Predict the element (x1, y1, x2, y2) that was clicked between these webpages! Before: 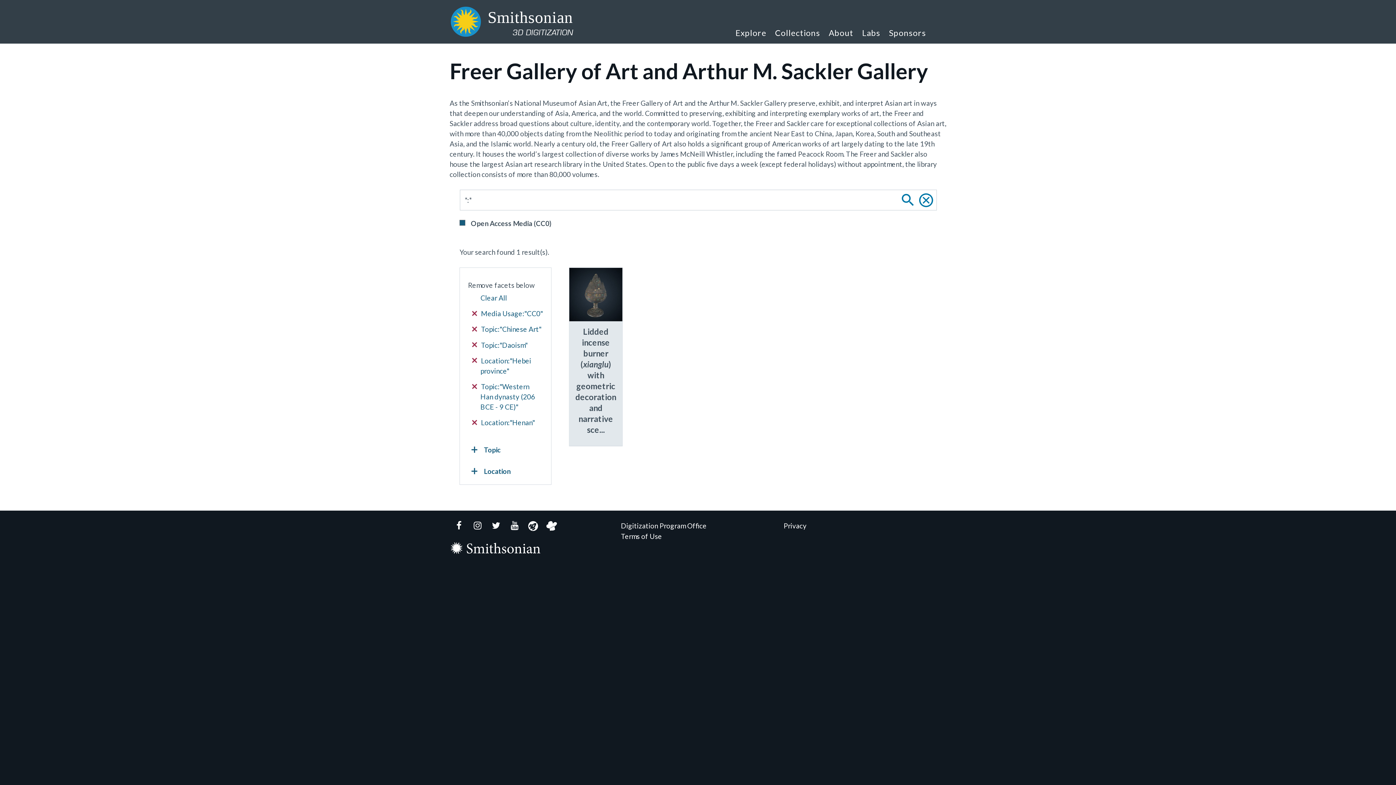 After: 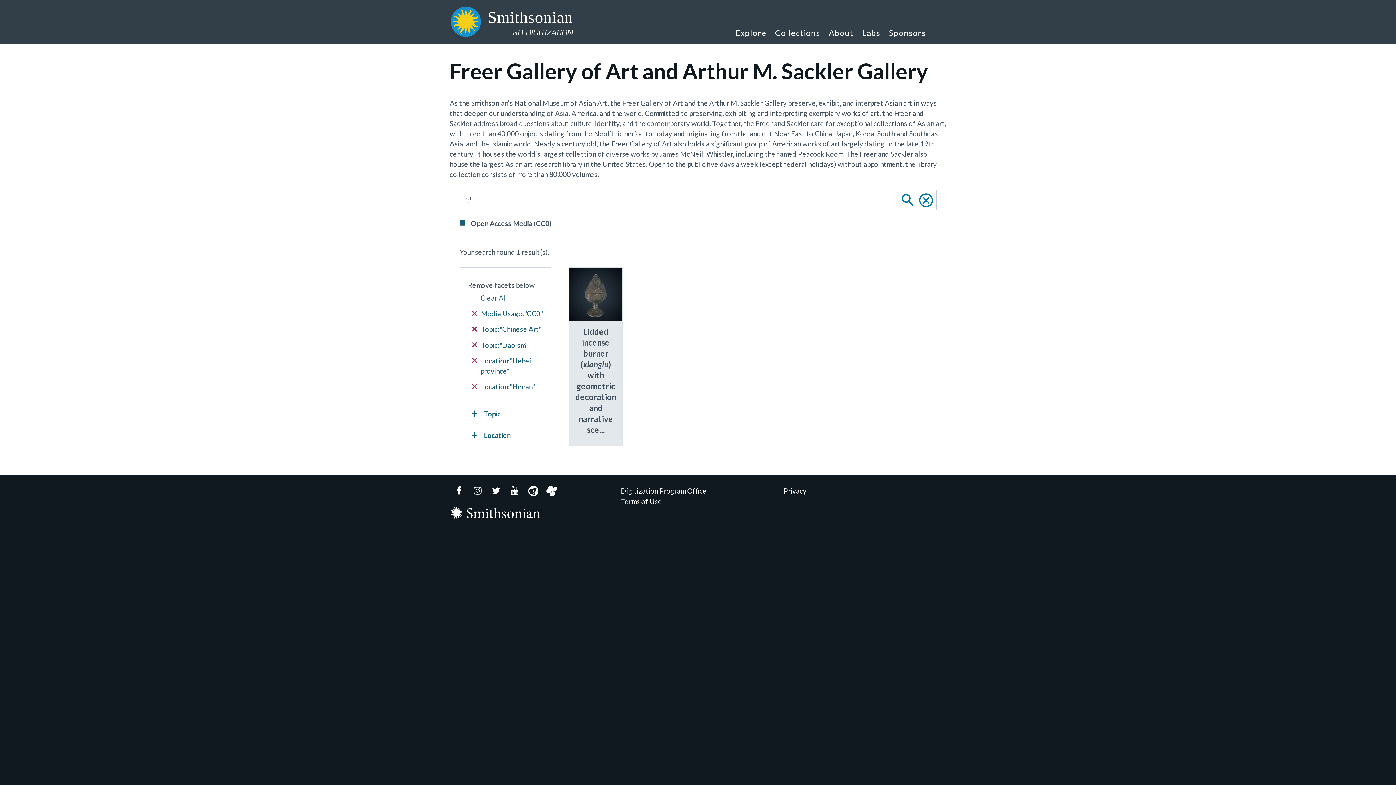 Action: bbox: (472, 381, 543, 412) label:  Topic:"Western Han dynasty (206 BCE - 9 CE)"